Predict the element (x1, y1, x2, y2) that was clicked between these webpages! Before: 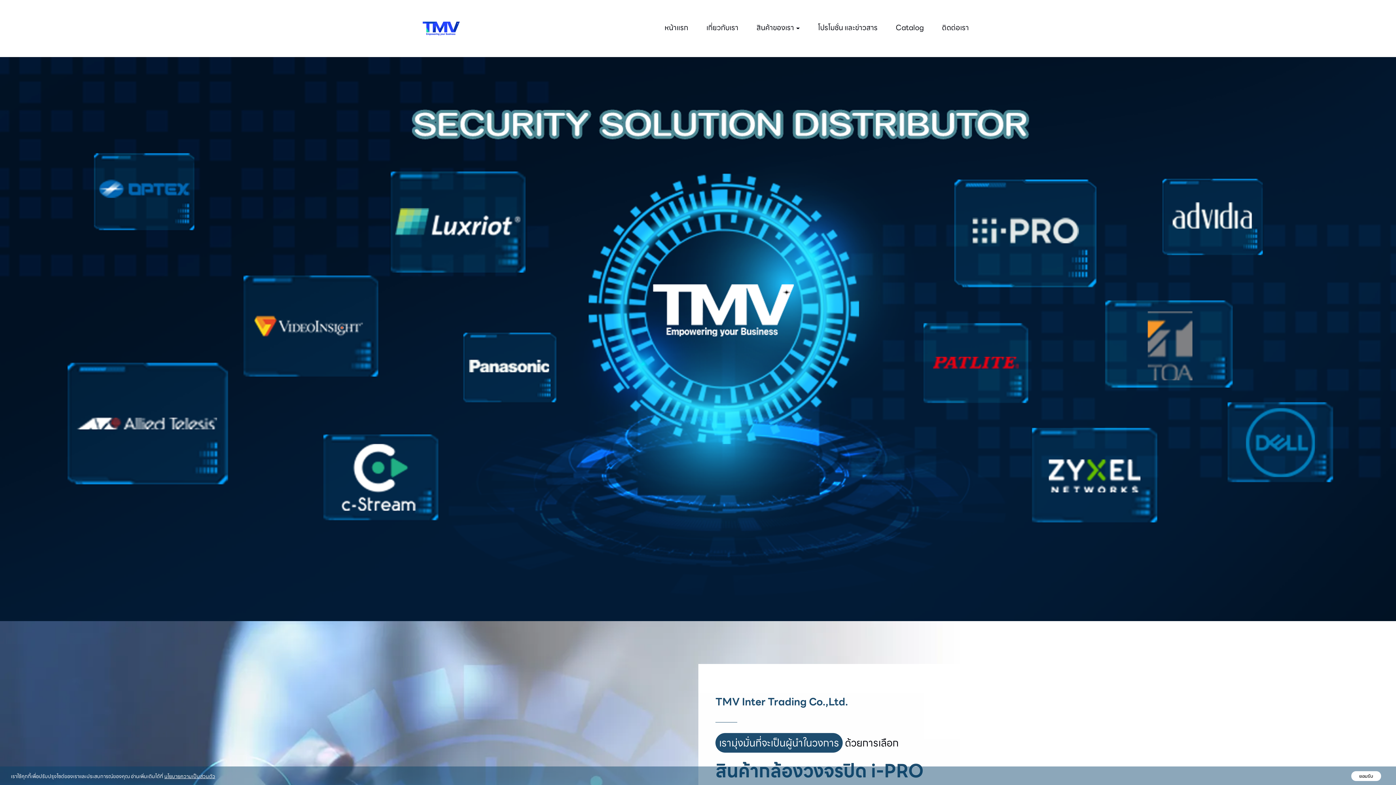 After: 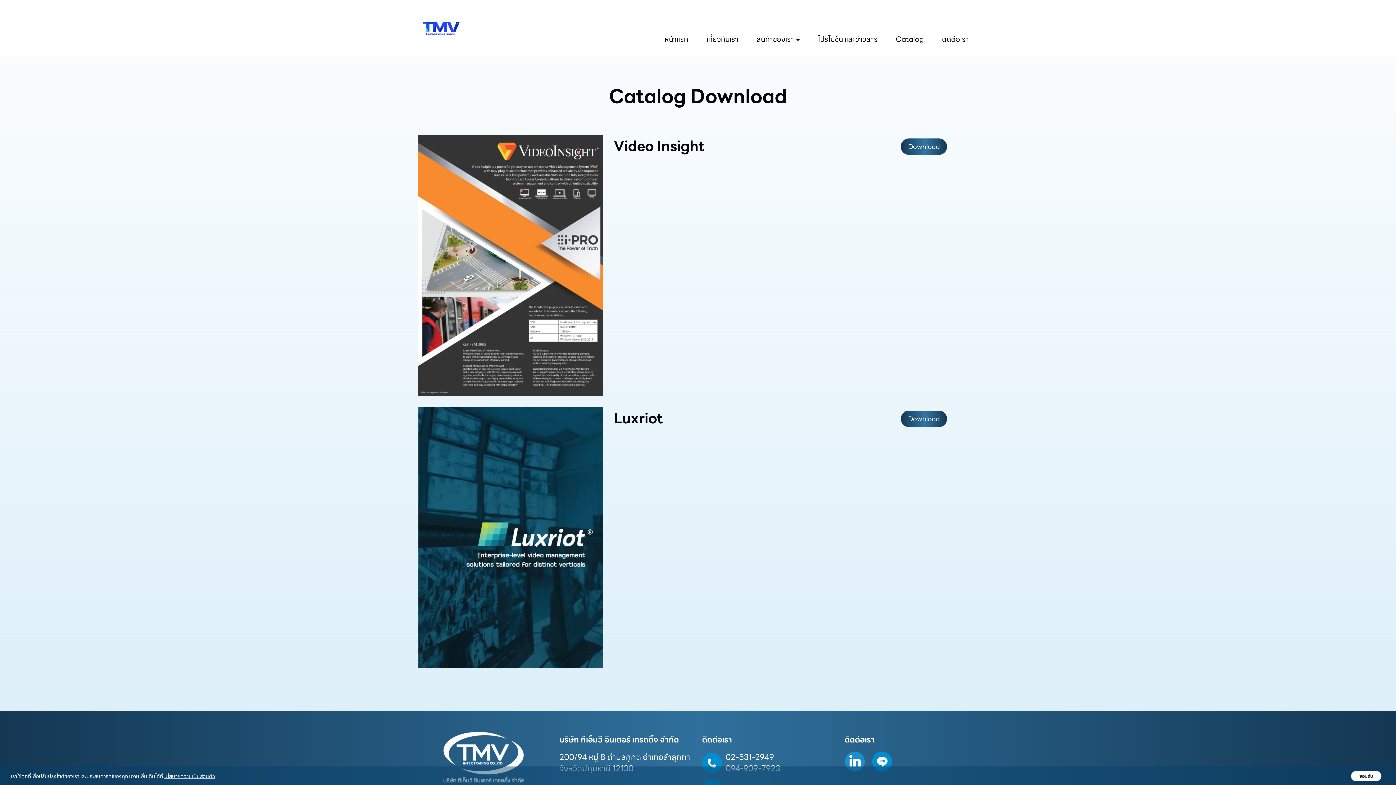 Action: label: Catalog bbox: (892, 0, 927, 15)